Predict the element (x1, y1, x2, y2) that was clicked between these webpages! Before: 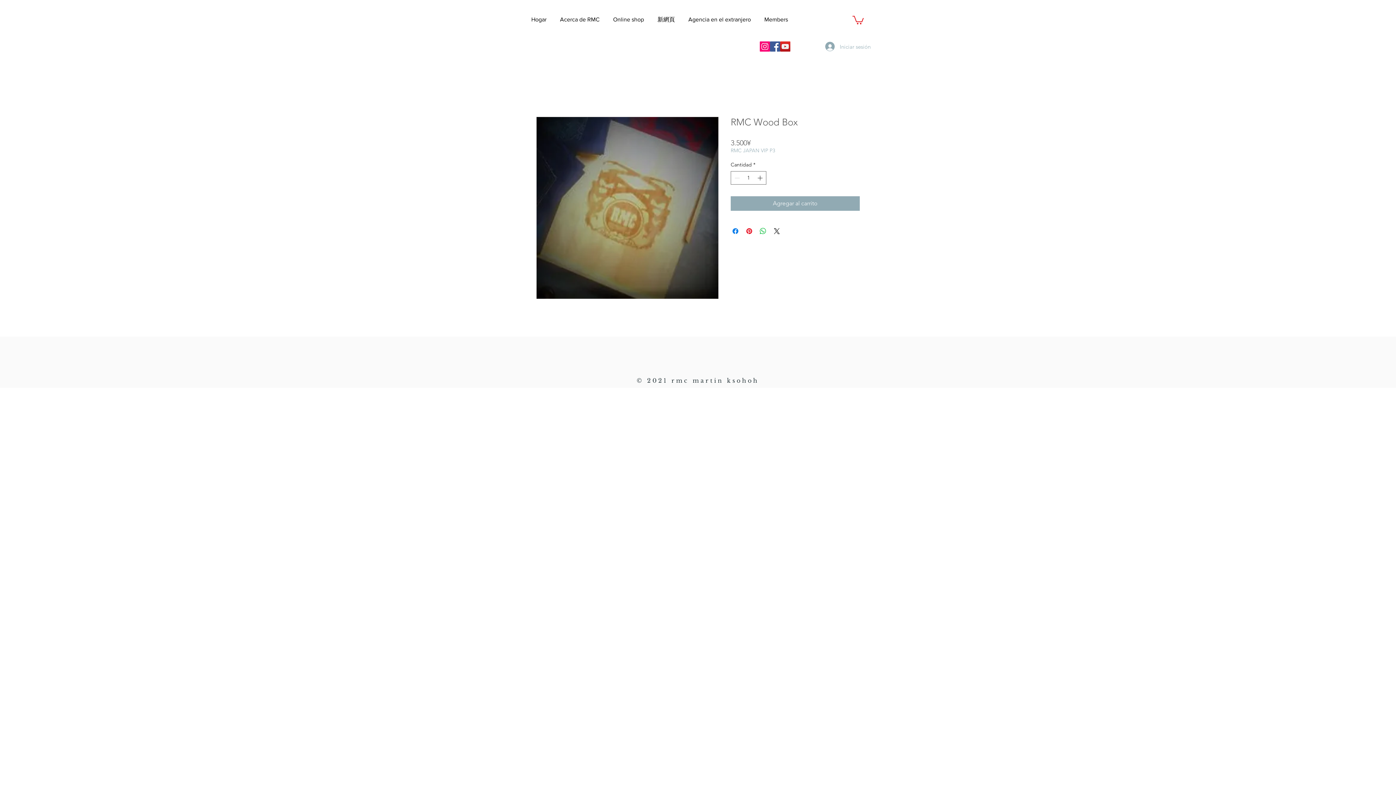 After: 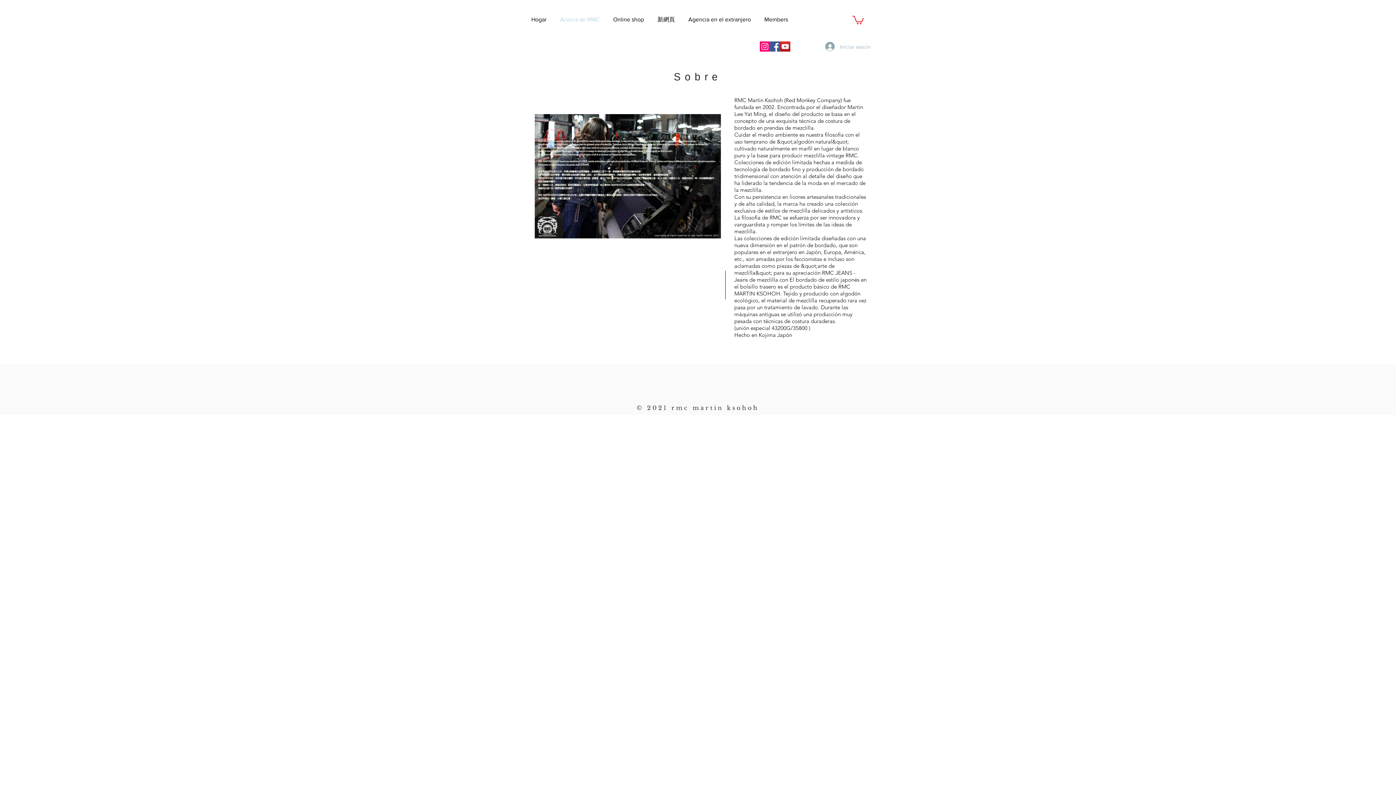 Action: label: Acerca de RMC bbox: (553, 10, 606, 28)